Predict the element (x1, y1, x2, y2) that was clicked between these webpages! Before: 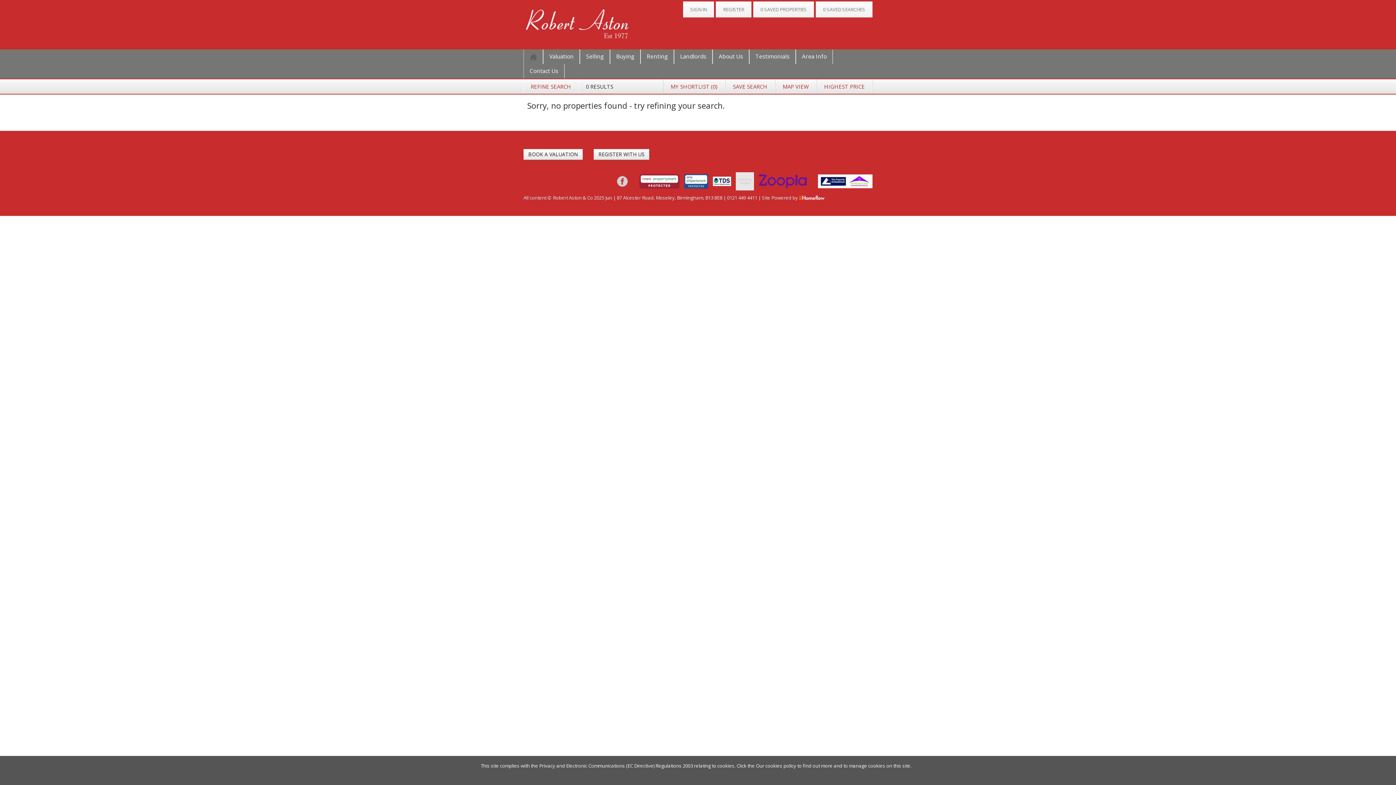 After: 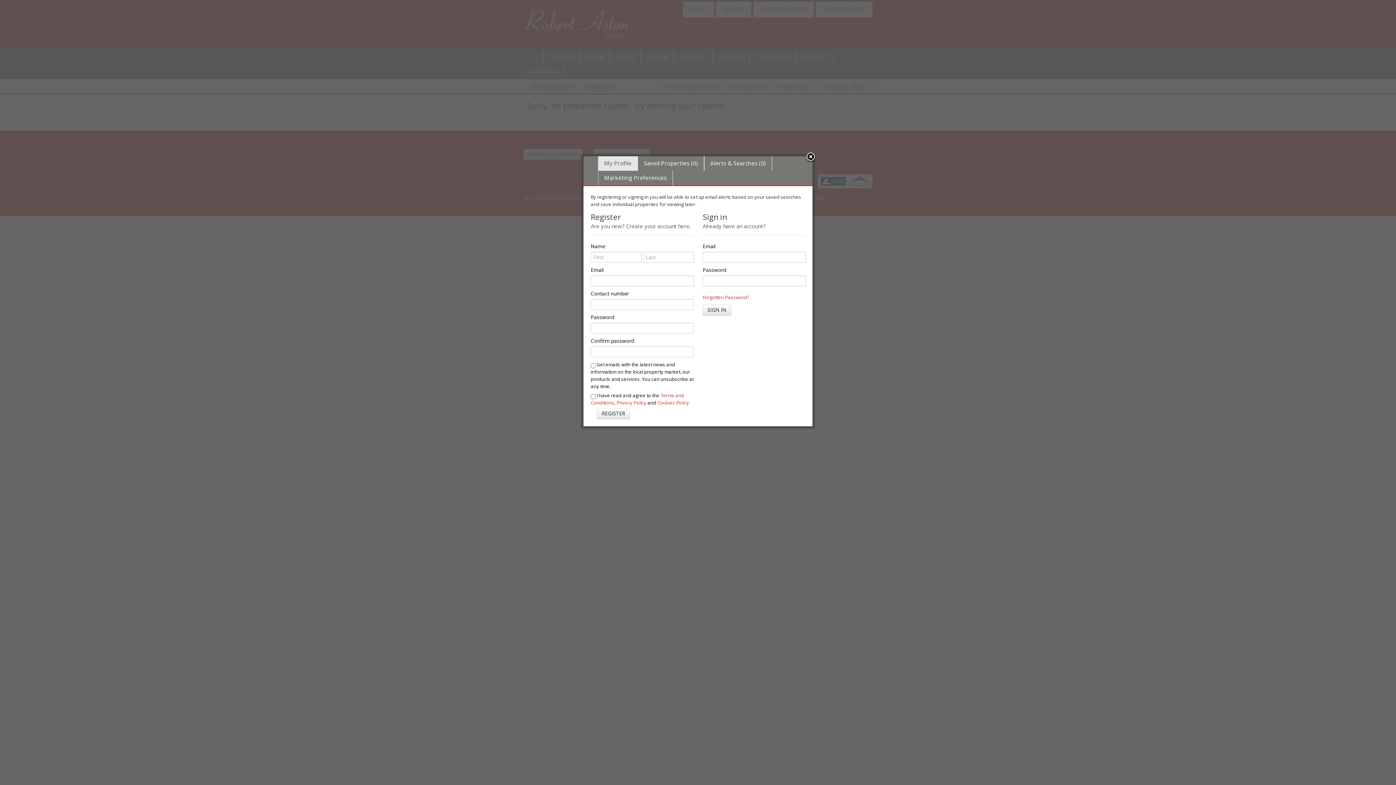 Action: label: REGISTER bbox: (723, 5, 744, 13)